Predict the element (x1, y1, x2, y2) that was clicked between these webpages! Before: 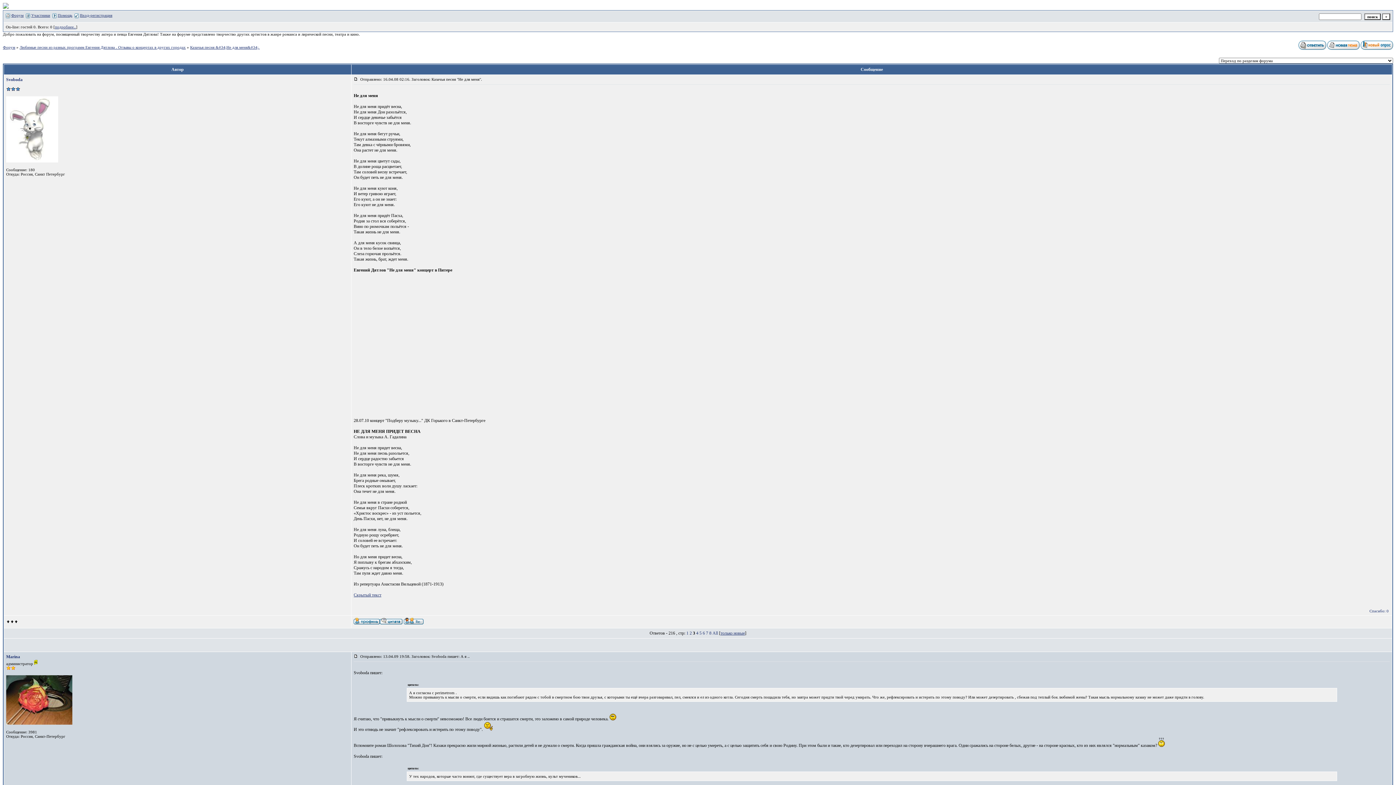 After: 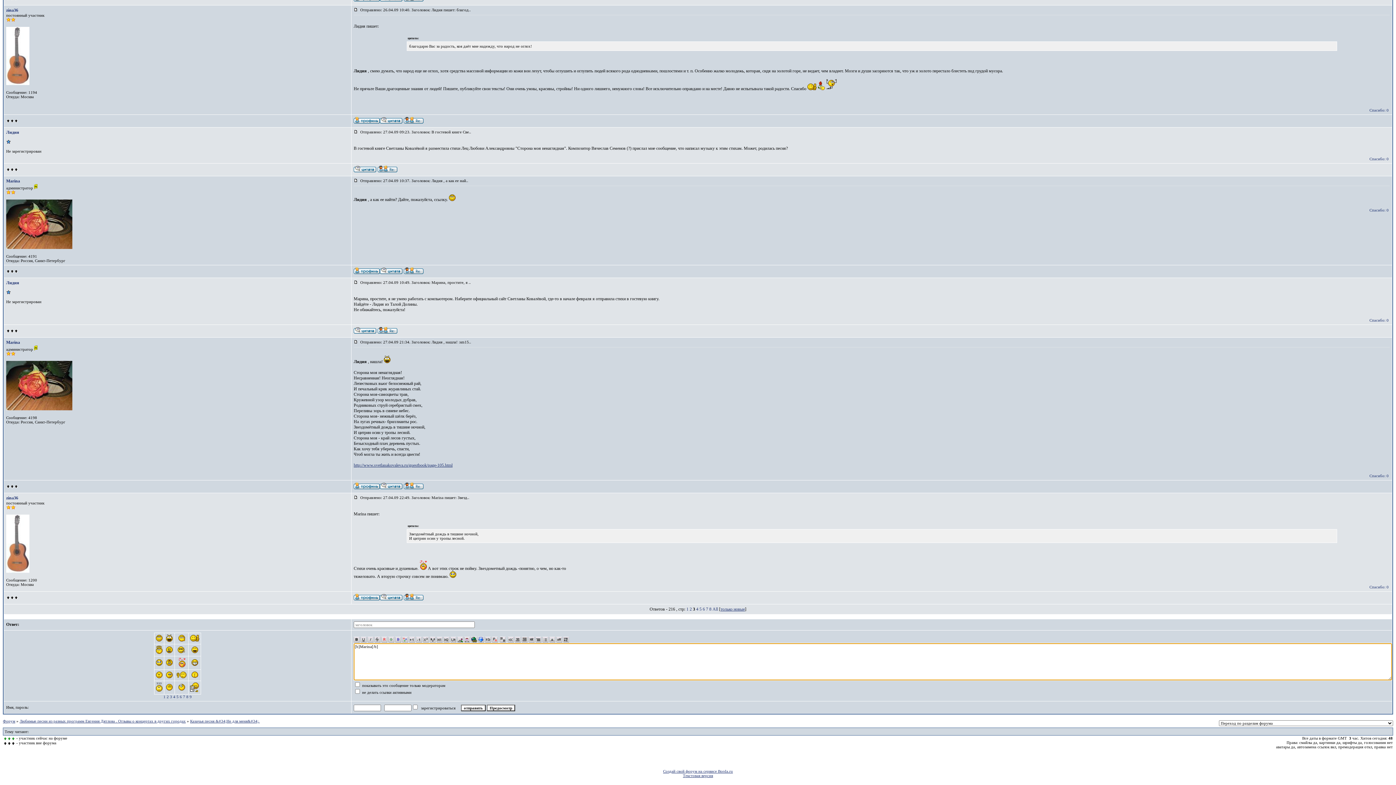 Action: bbox: (6, 654, 20, 659) label: Marina